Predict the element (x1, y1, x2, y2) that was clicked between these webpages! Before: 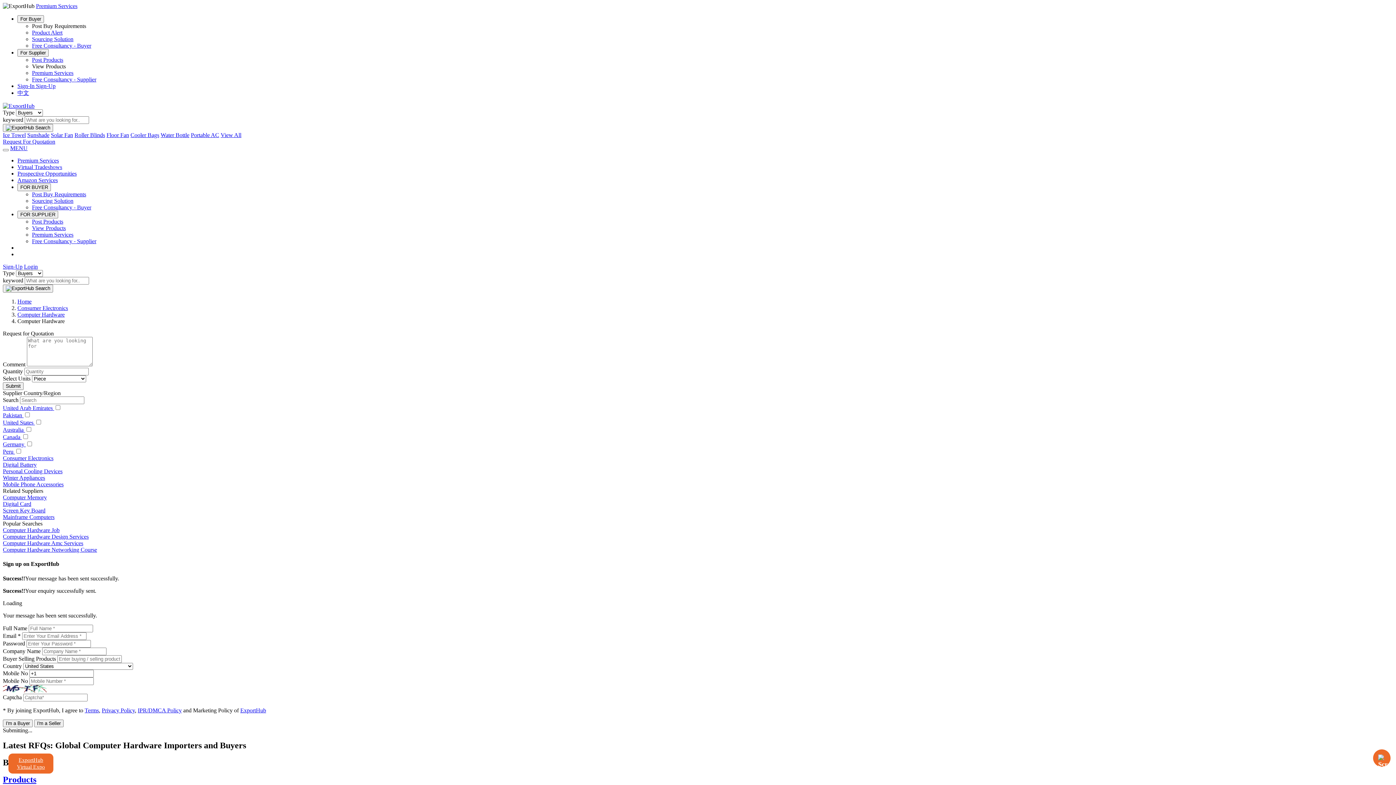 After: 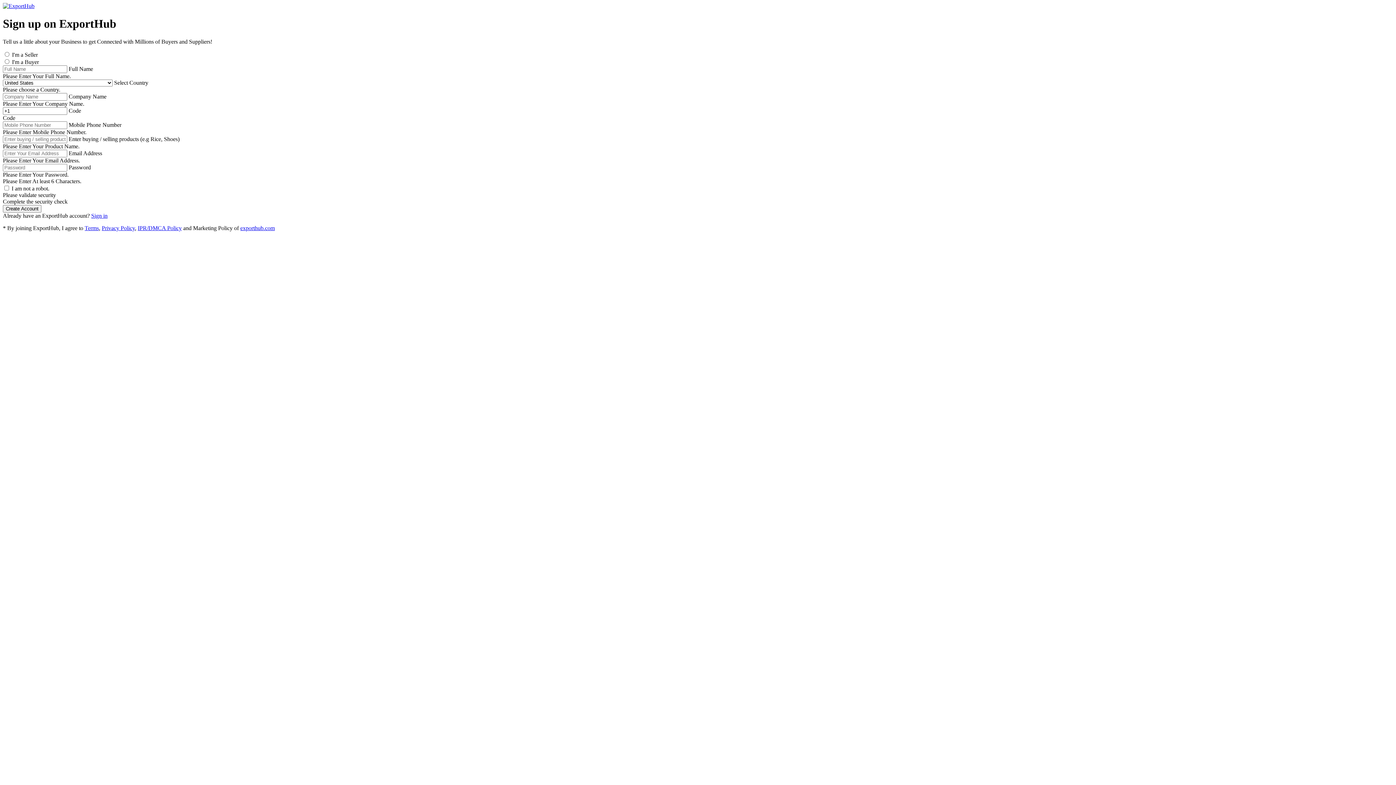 Action: bbox: (84, 707, 98, 713) label: Terms